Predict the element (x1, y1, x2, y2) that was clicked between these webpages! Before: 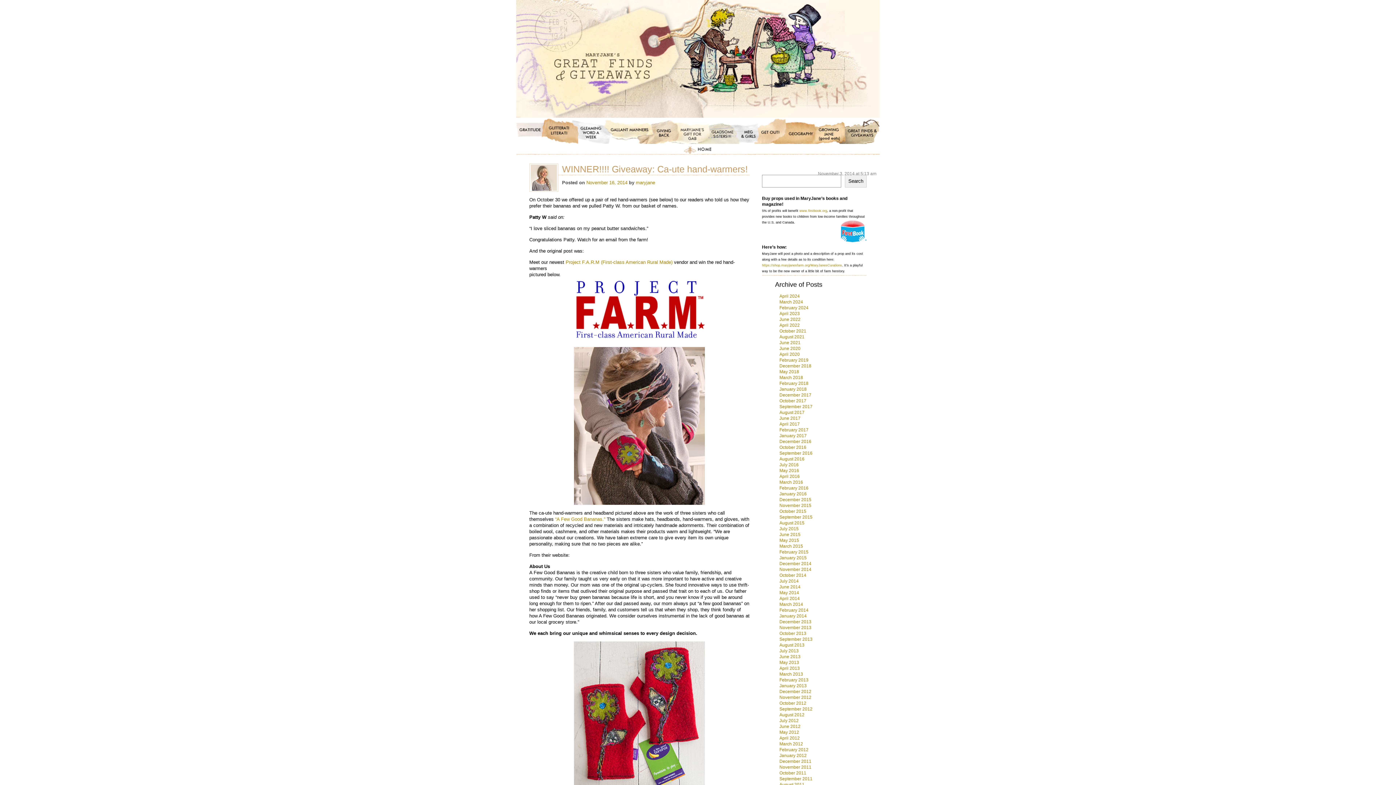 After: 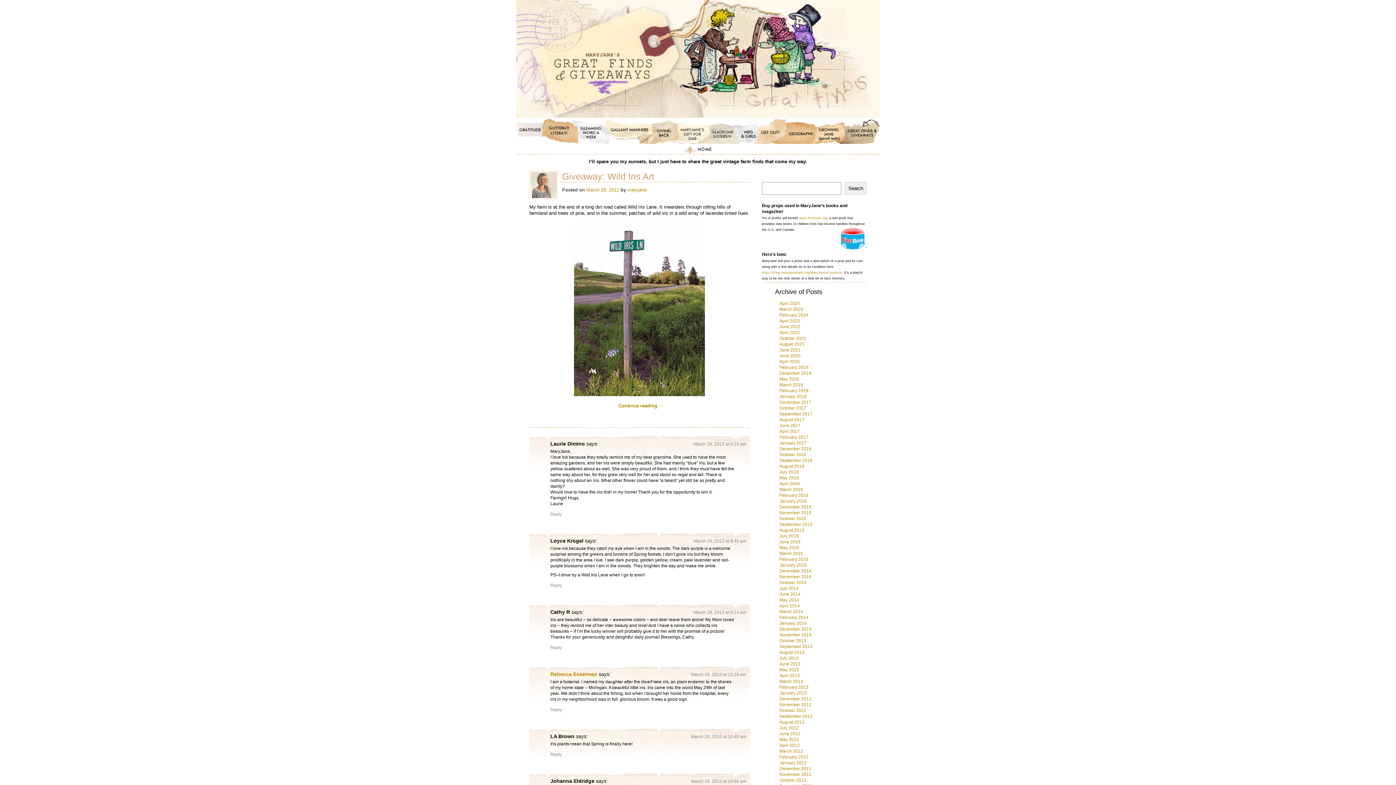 Action: bbox: (779, 741, 803, 746) label: March 2012